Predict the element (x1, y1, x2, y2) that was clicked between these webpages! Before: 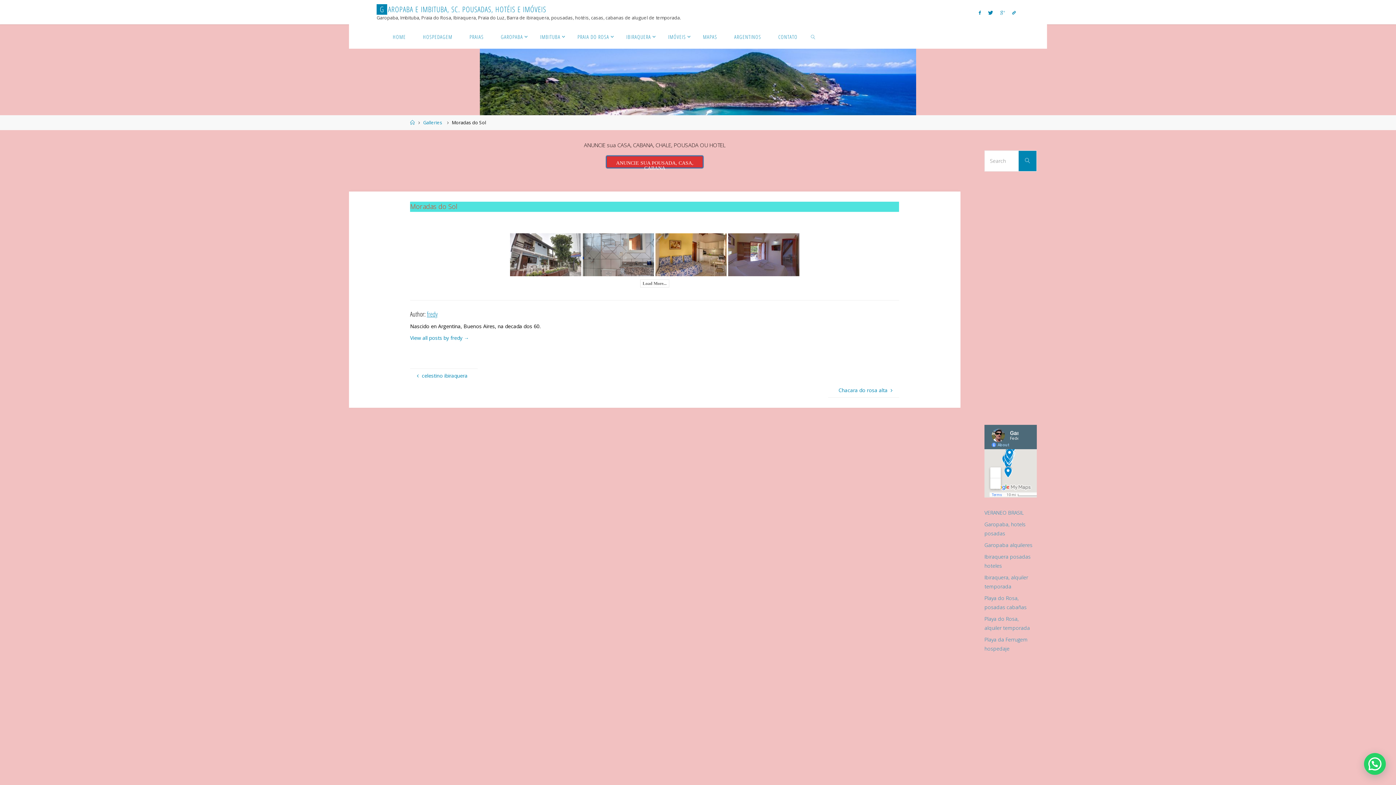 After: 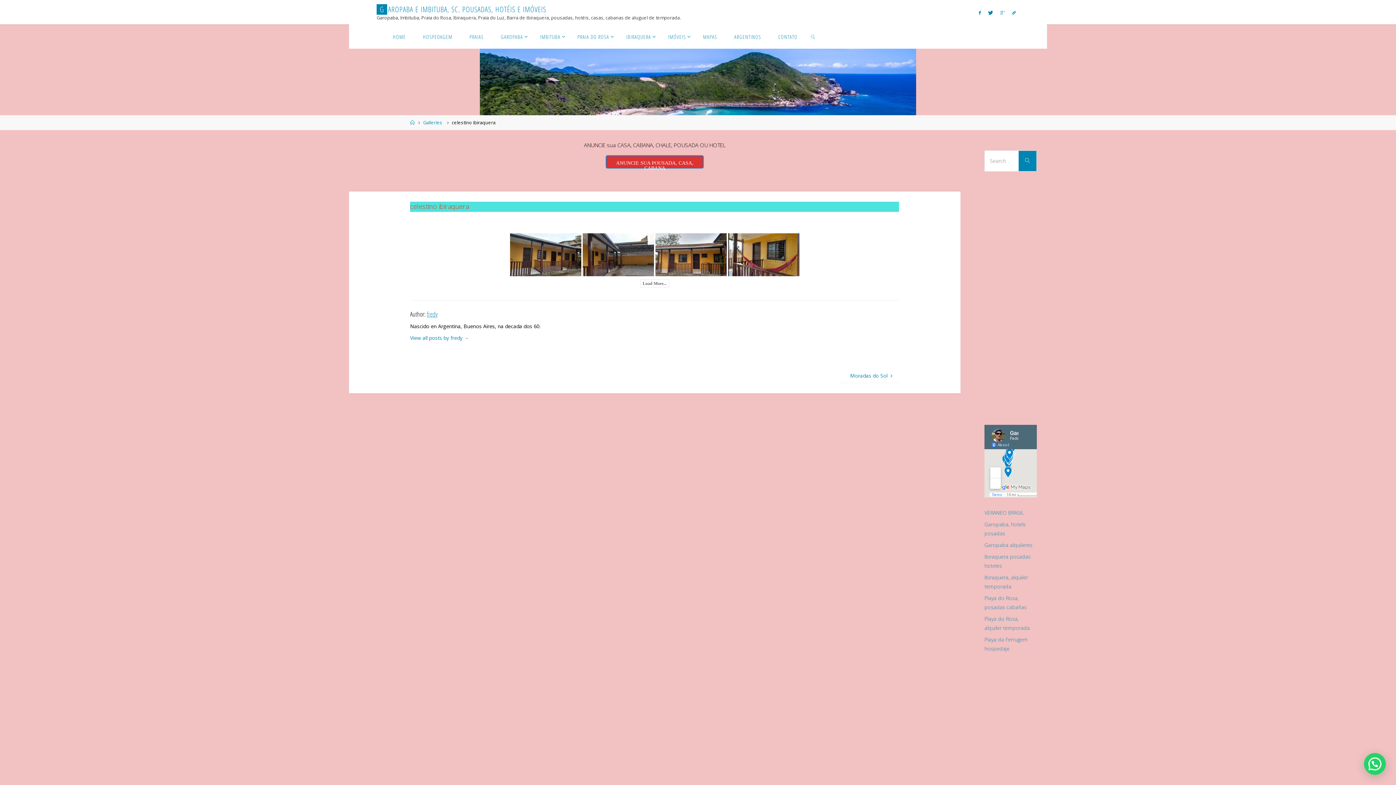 Action: label:  celestino ibiraquera bbox: (410, 368, 477, 383)